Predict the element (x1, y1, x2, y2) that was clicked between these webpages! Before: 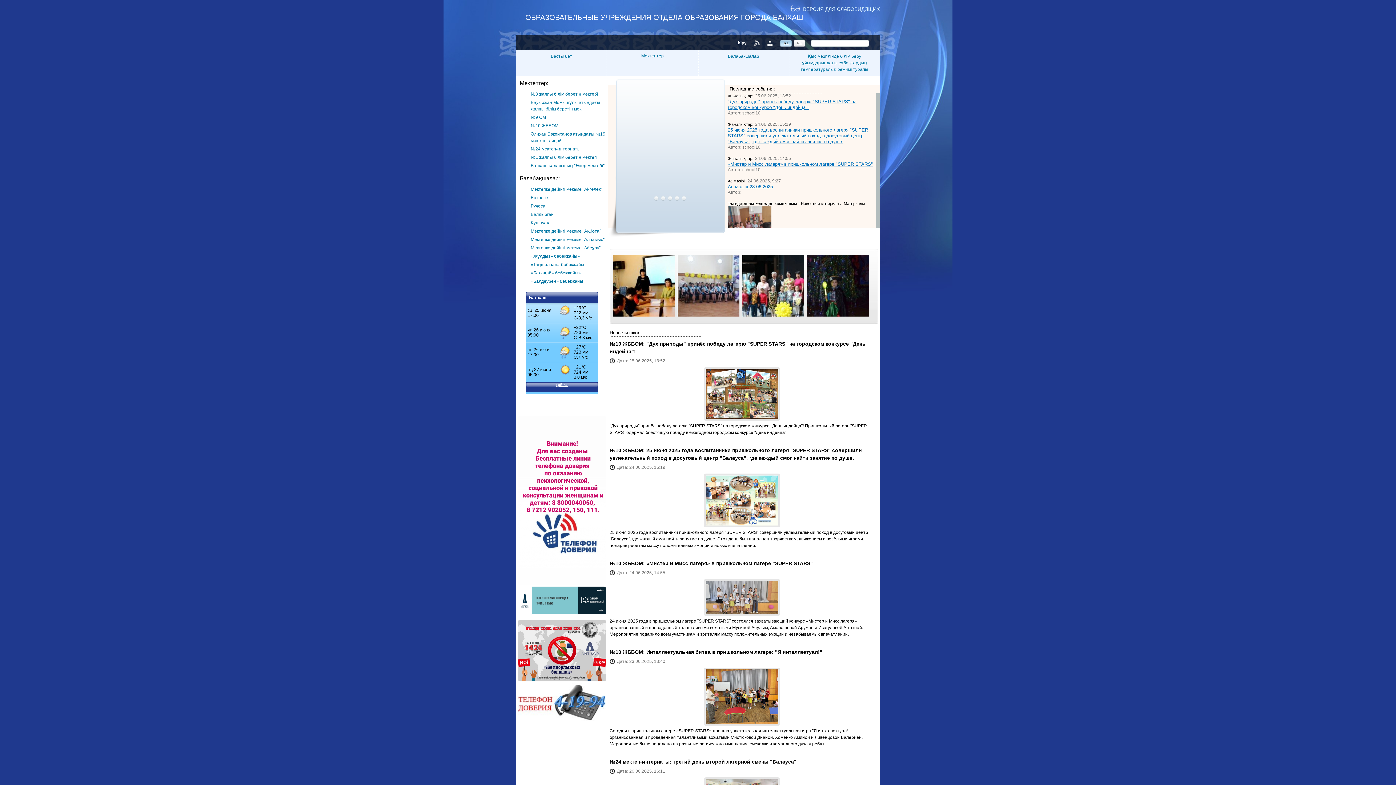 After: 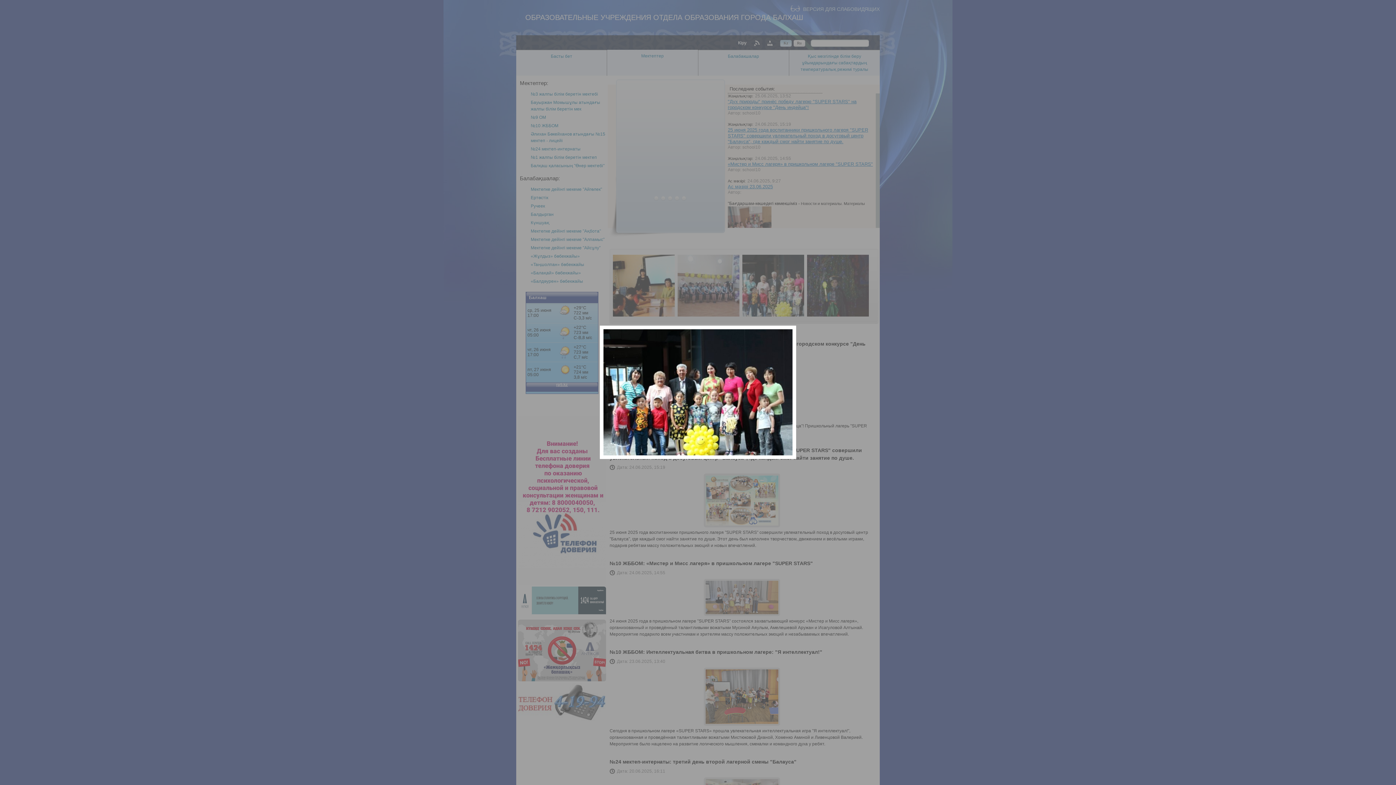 Action: bbox: (742, 254, 804, 318)